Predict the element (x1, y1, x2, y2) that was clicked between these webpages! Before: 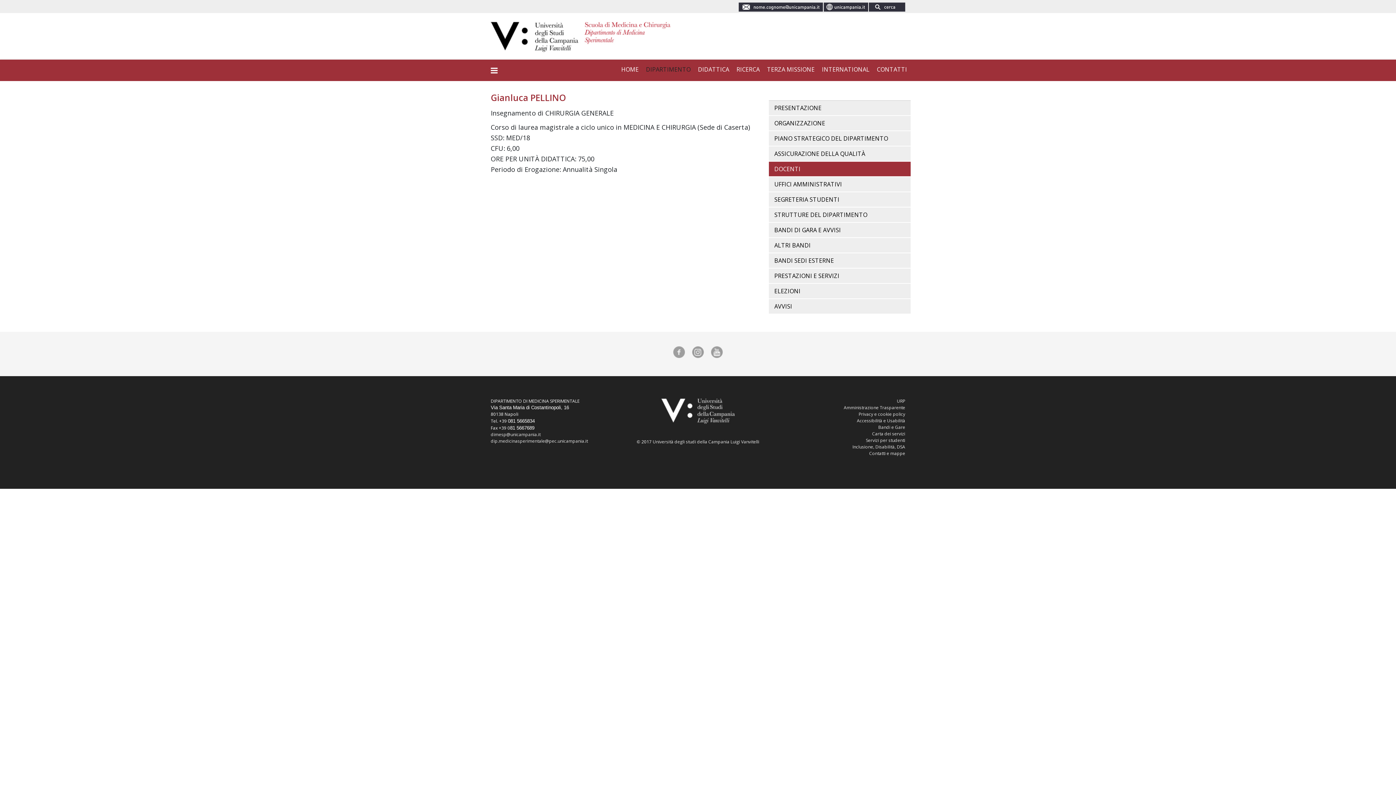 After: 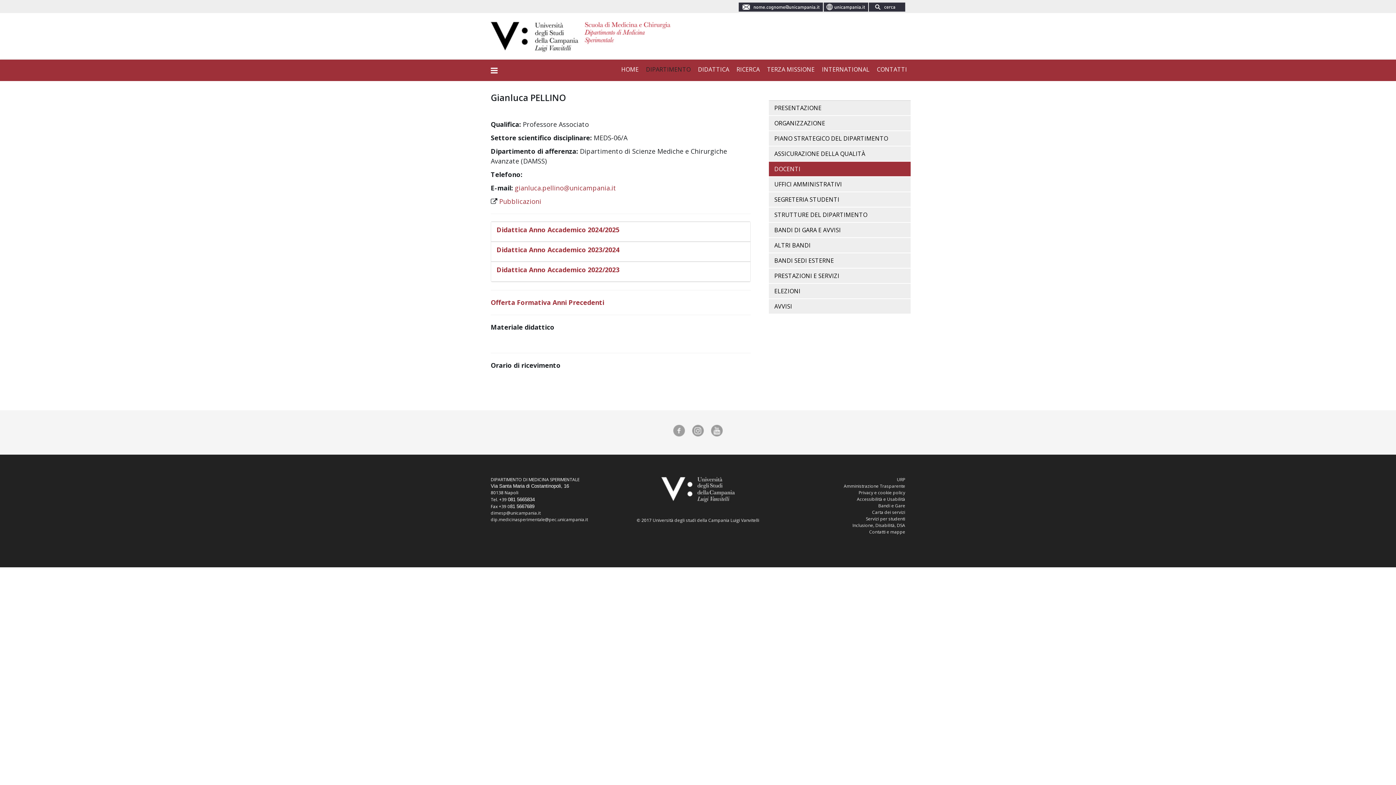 Action: bbox: (490, 91, 565, 103) label: Gianluca PELLINO